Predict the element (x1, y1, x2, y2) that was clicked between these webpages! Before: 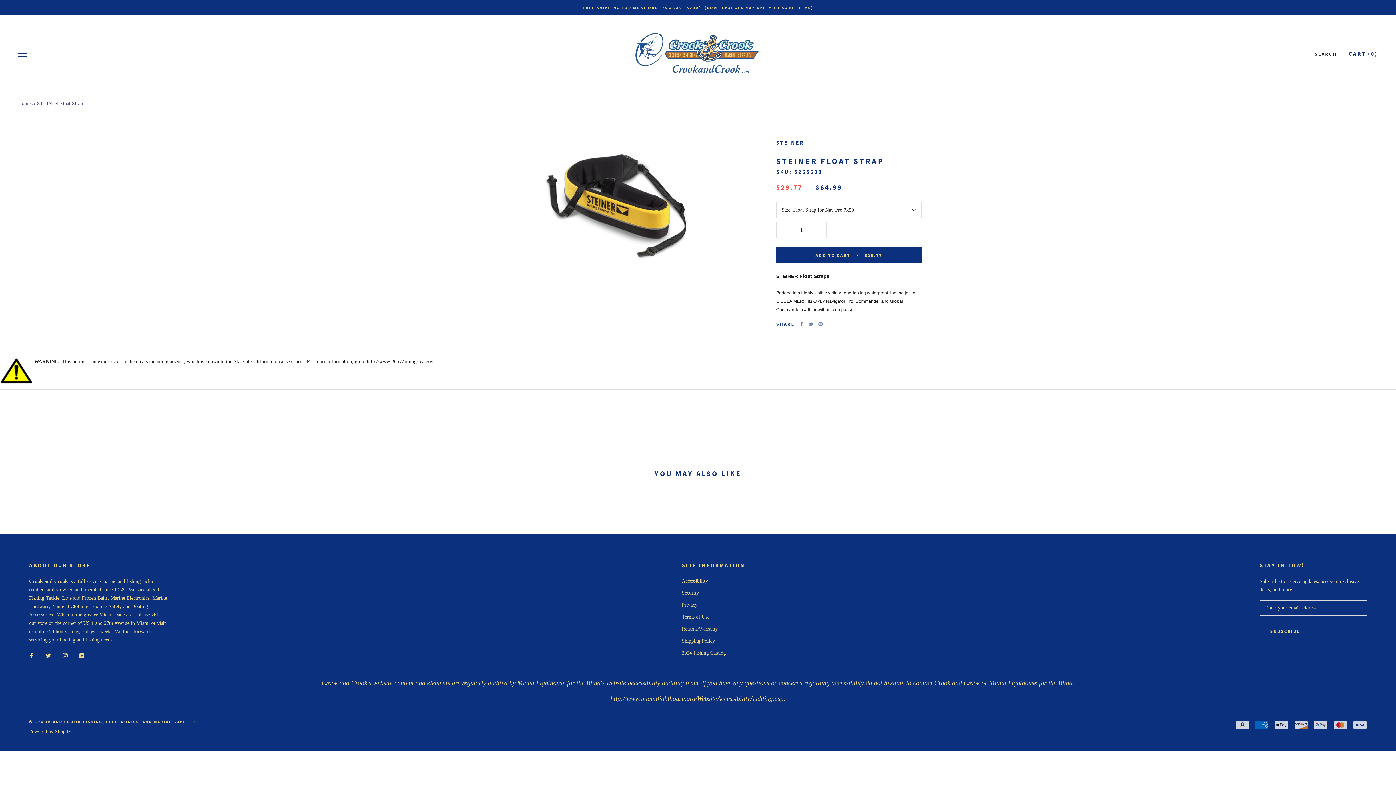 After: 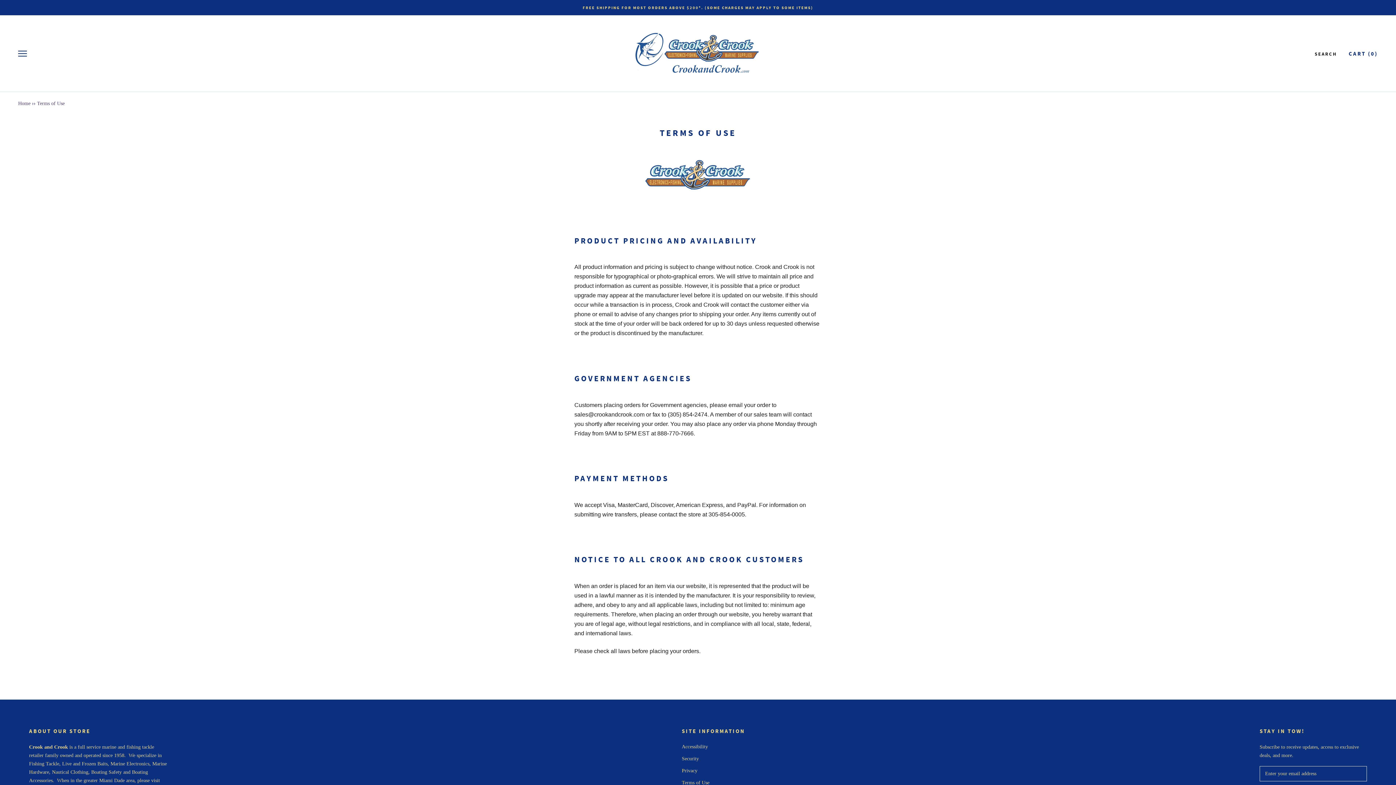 Action: label: Terms of Use bbox: (682, 613, 745, 620)